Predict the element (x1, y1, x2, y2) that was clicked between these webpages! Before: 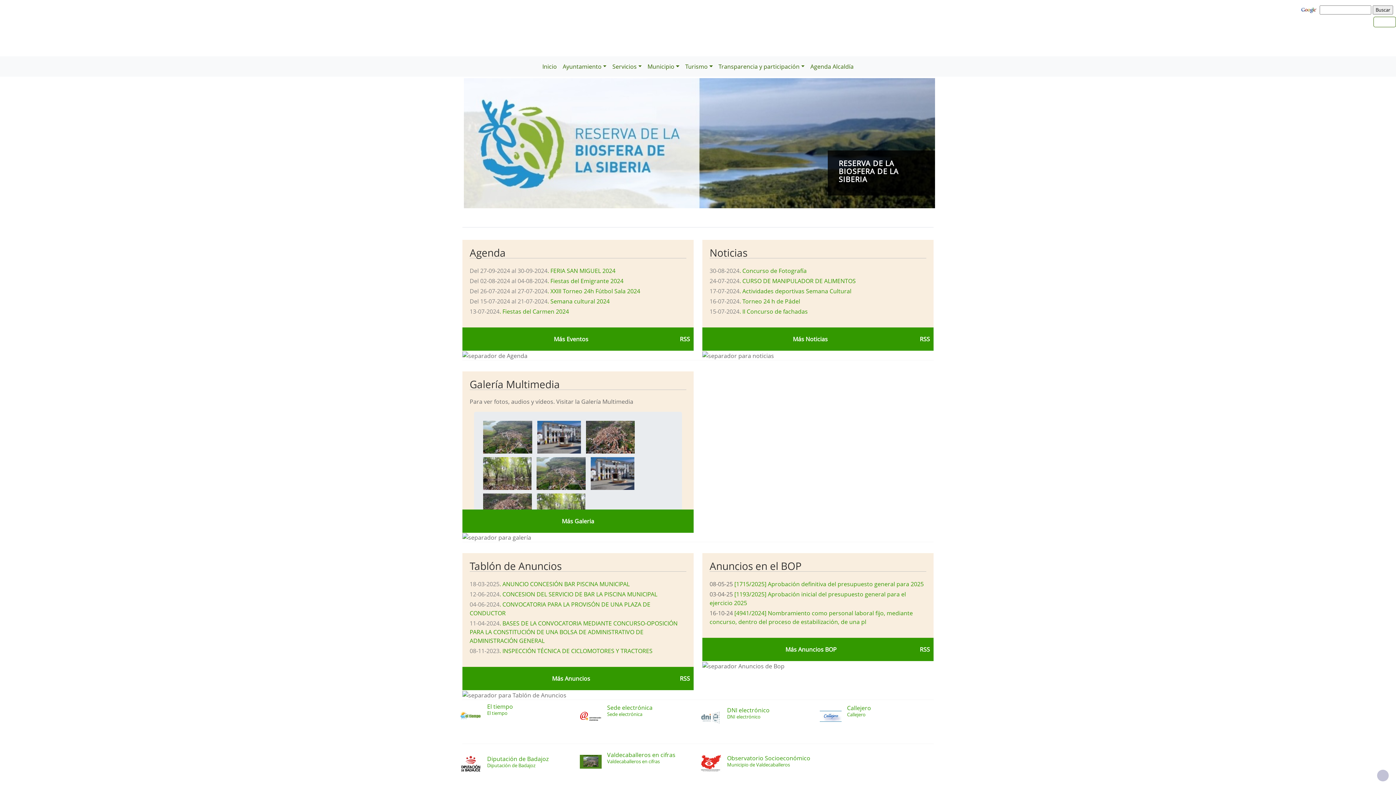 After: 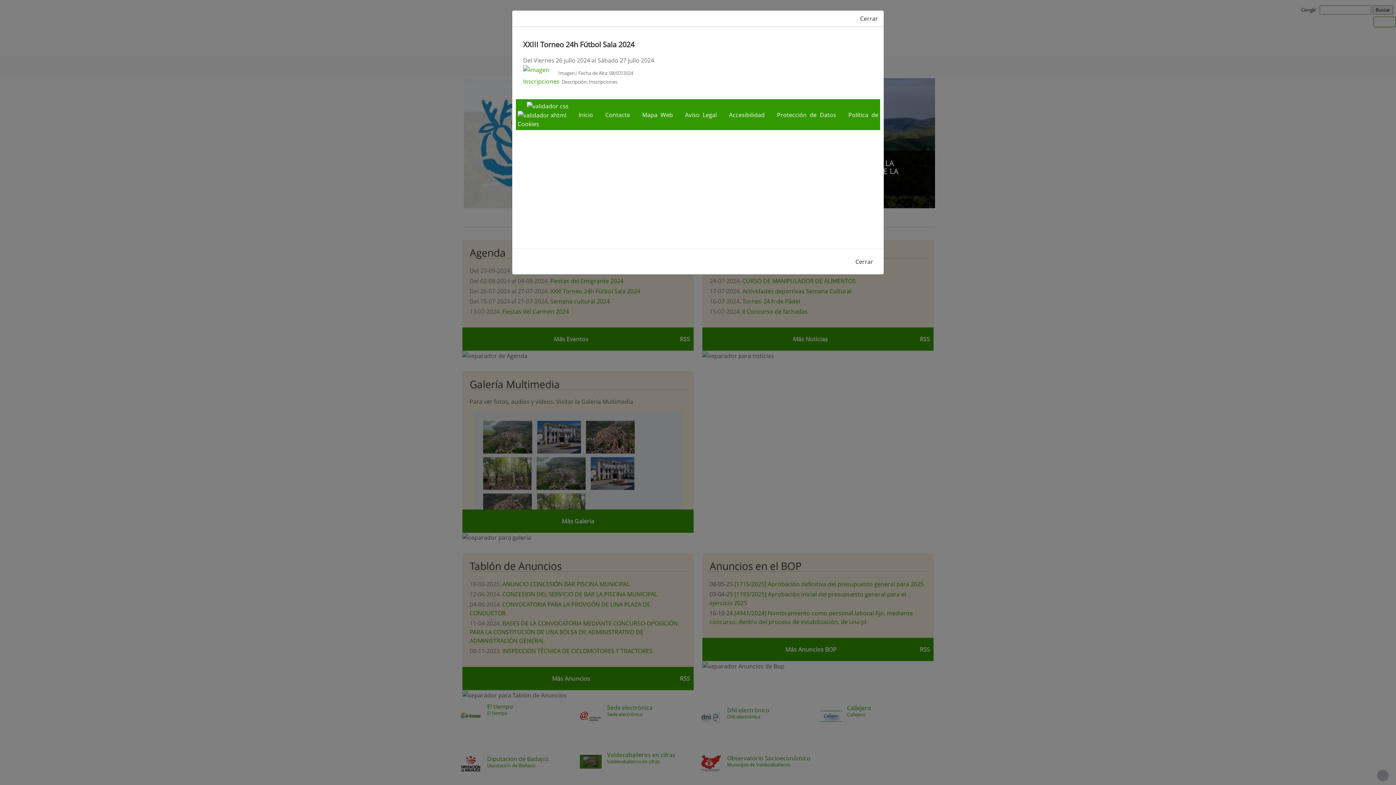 Action: label: Del 26-07-2024 al 27-07-2024. XXIII Torneo 24h Fútbol Sala 2024 bbox: (469, 287, 640, 295)